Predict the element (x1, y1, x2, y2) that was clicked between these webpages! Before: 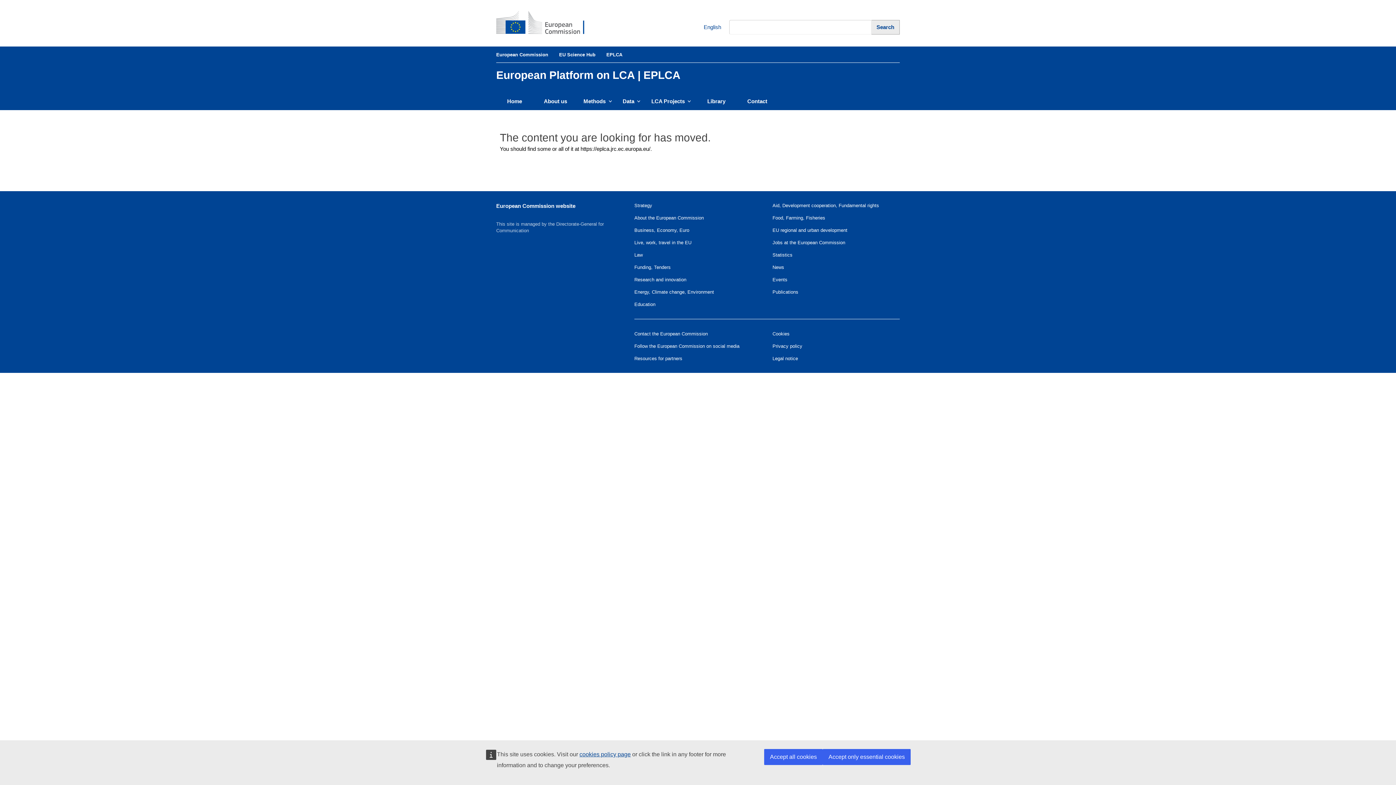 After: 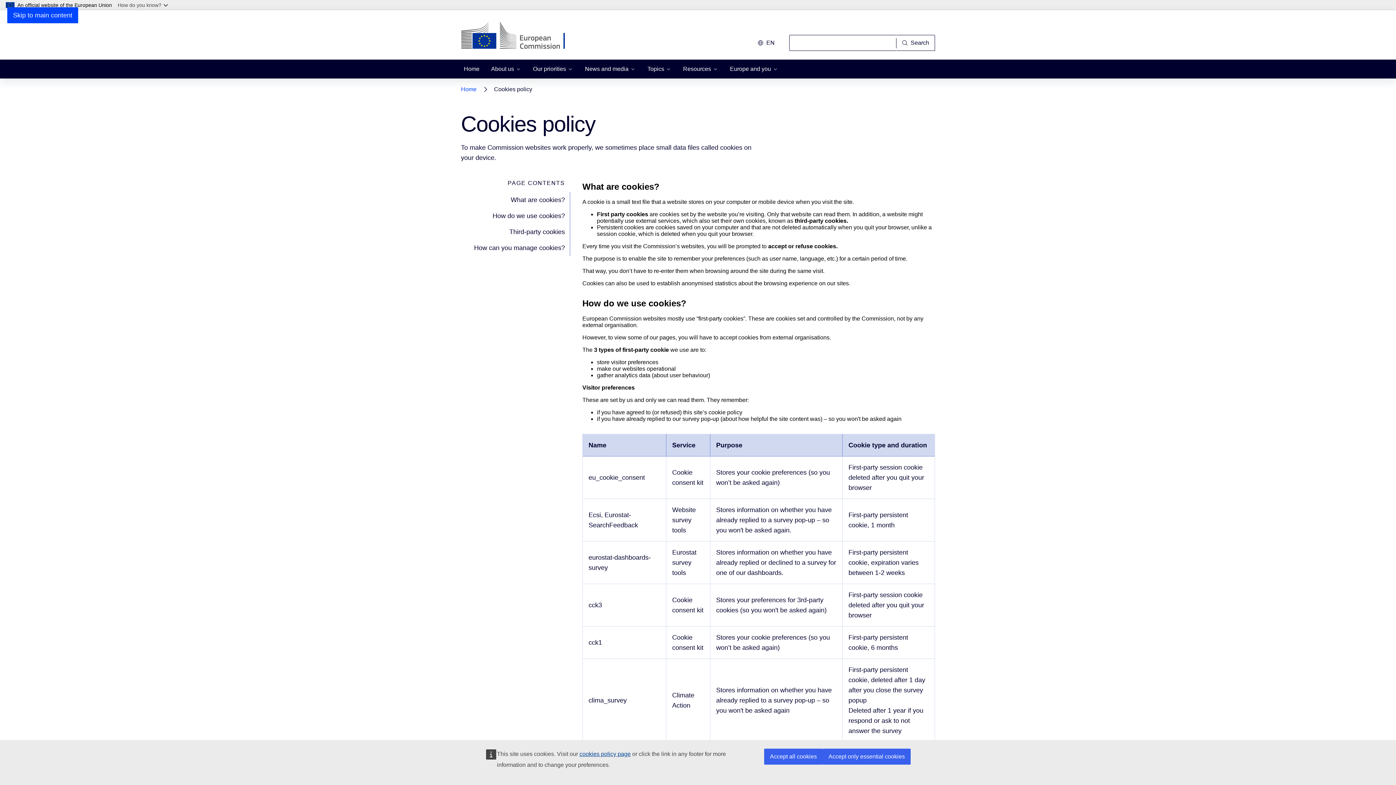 Action: bbox: (579, 751, 630, 757) label: cookies policy page